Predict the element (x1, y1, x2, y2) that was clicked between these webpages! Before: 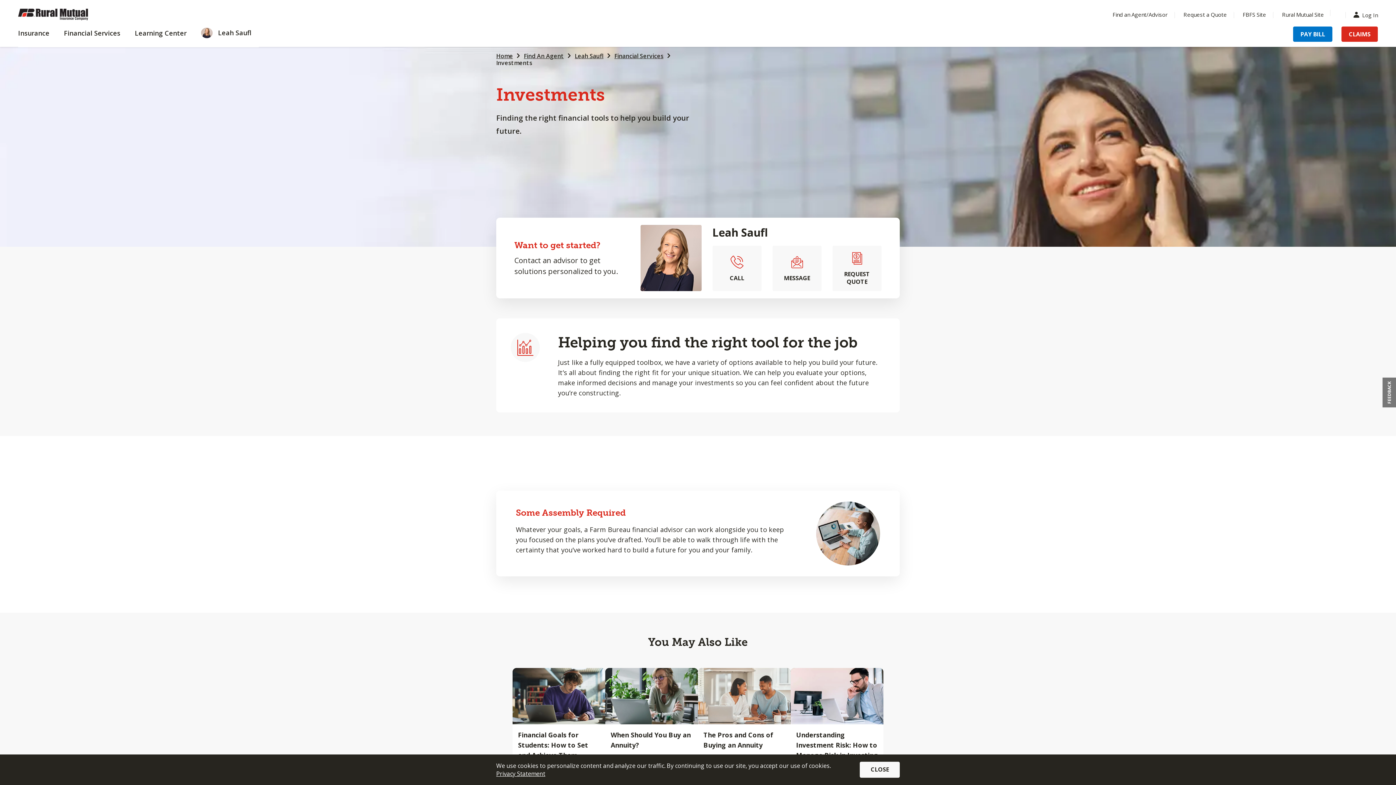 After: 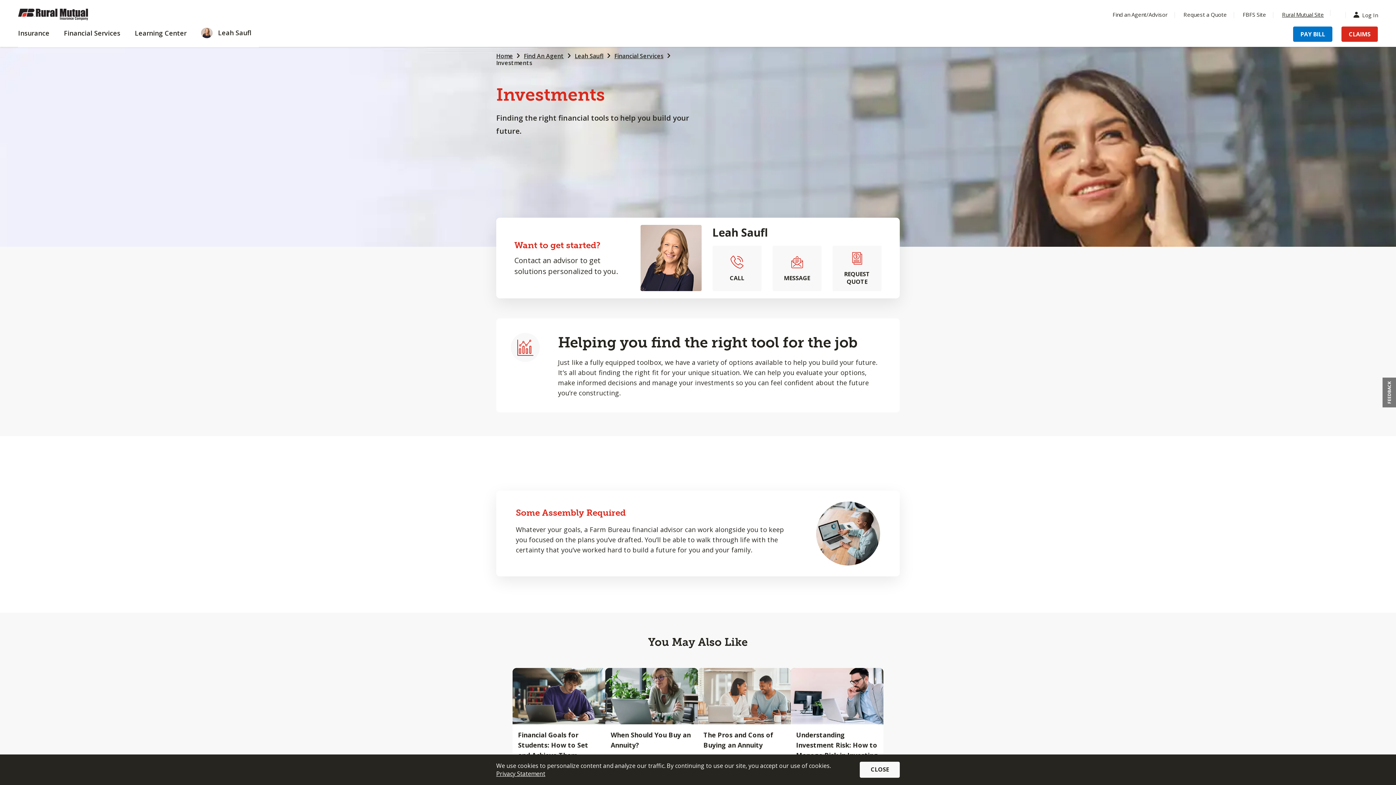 Action: label: Menu Item Rural Mutual Site bbox: (1282, 11, 1324, 17)